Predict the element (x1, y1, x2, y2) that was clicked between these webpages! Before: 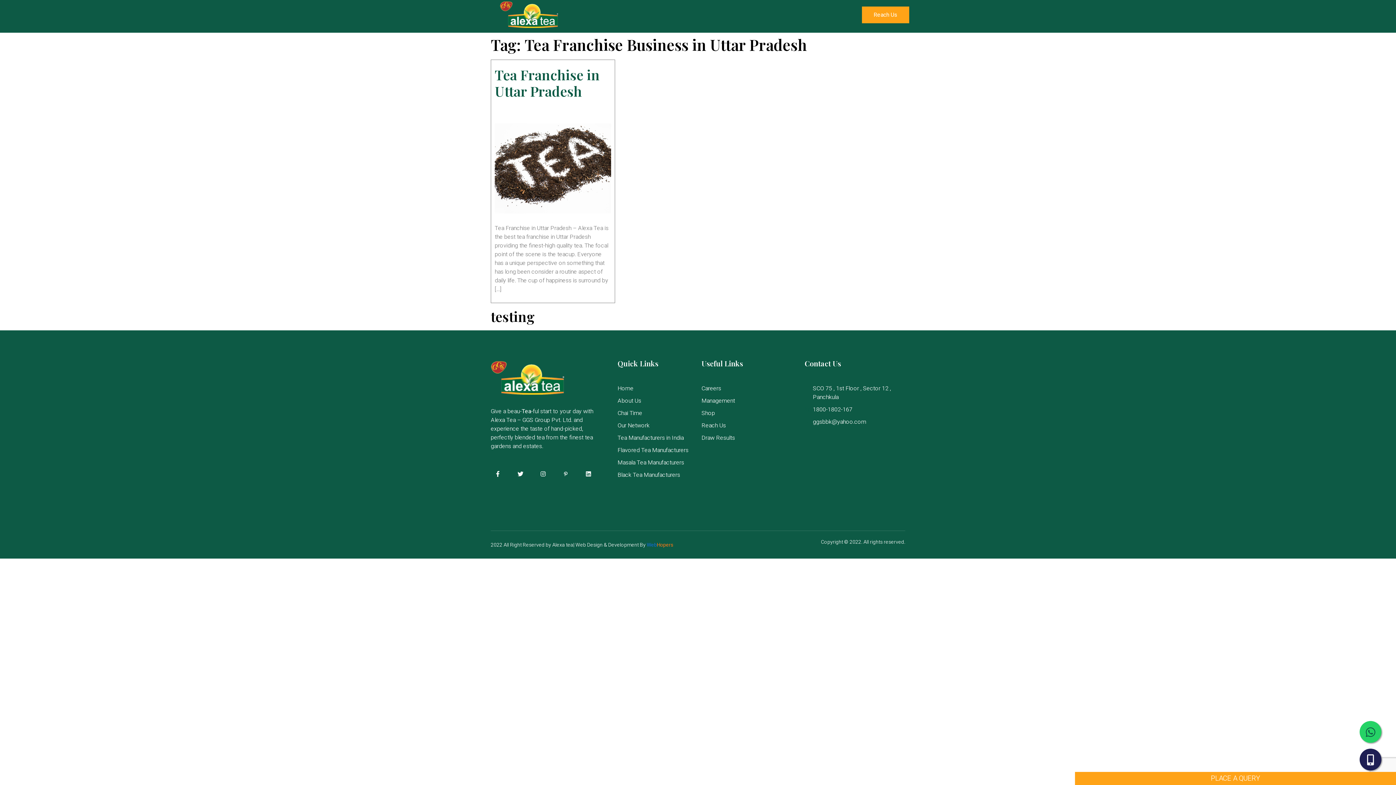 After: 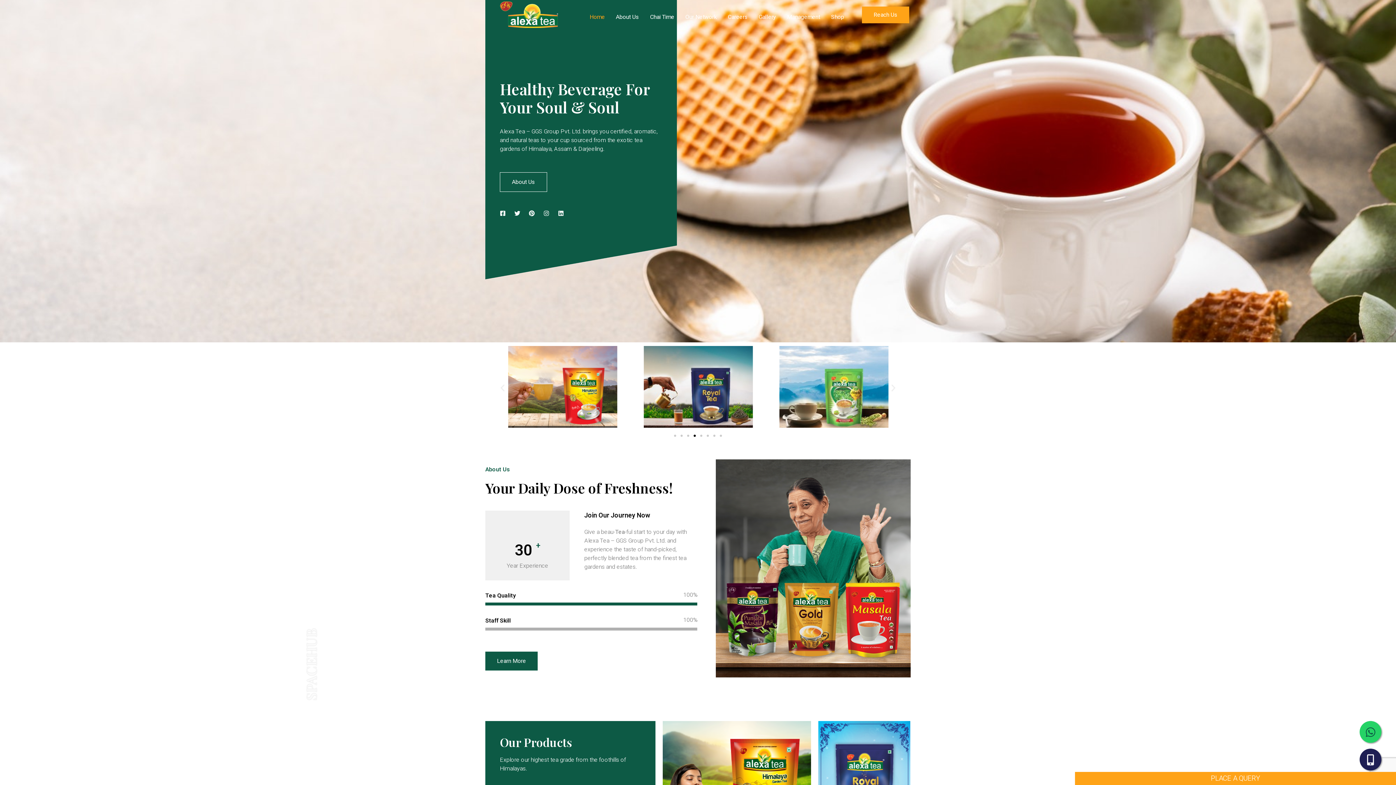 Action: bbox: (617, 384, 698, 393) label: Home